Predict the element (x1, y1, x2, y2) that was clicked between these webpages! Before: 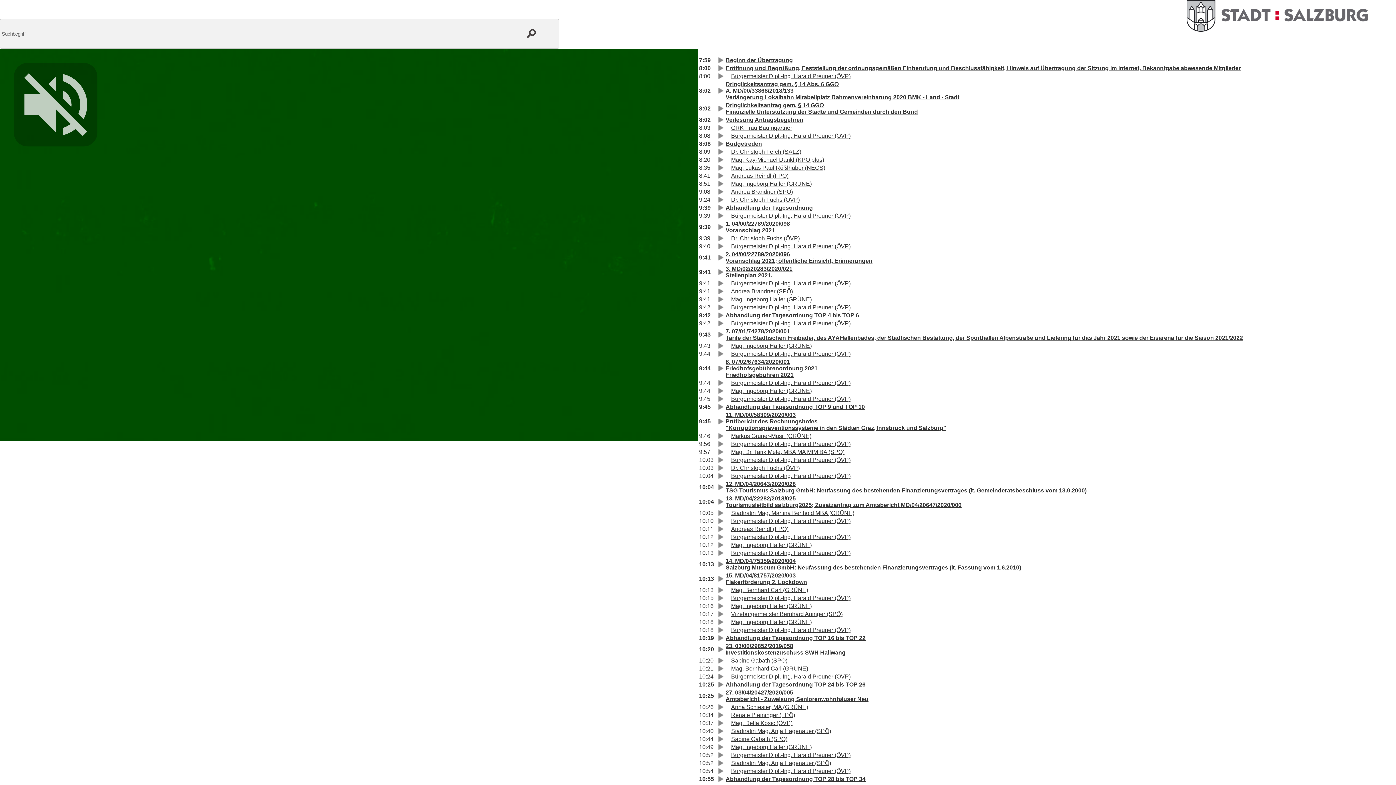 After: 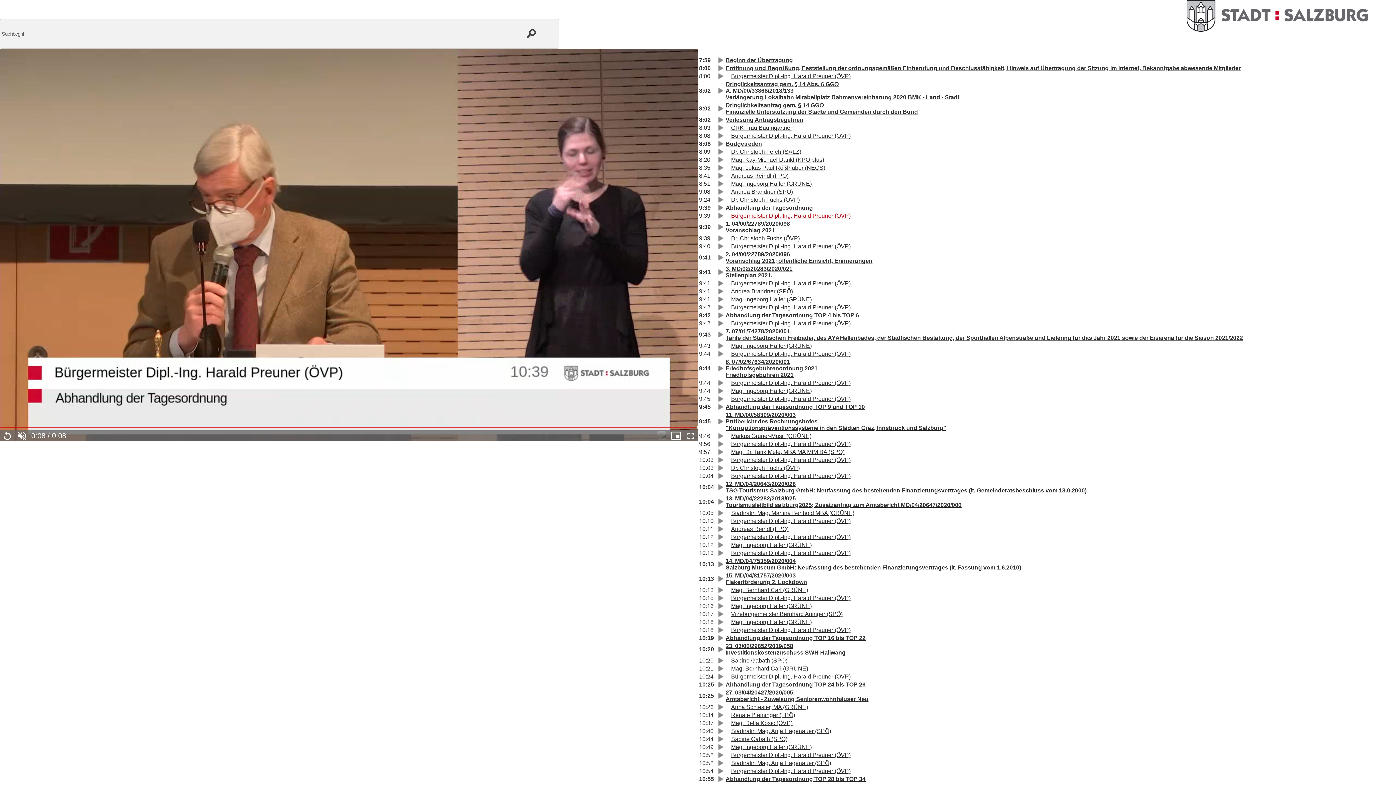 Action: label: Bürgermeister Dipl.-Ing. Harald Preuner (ÖVP) bbox: (718, 212, 1381, 219)